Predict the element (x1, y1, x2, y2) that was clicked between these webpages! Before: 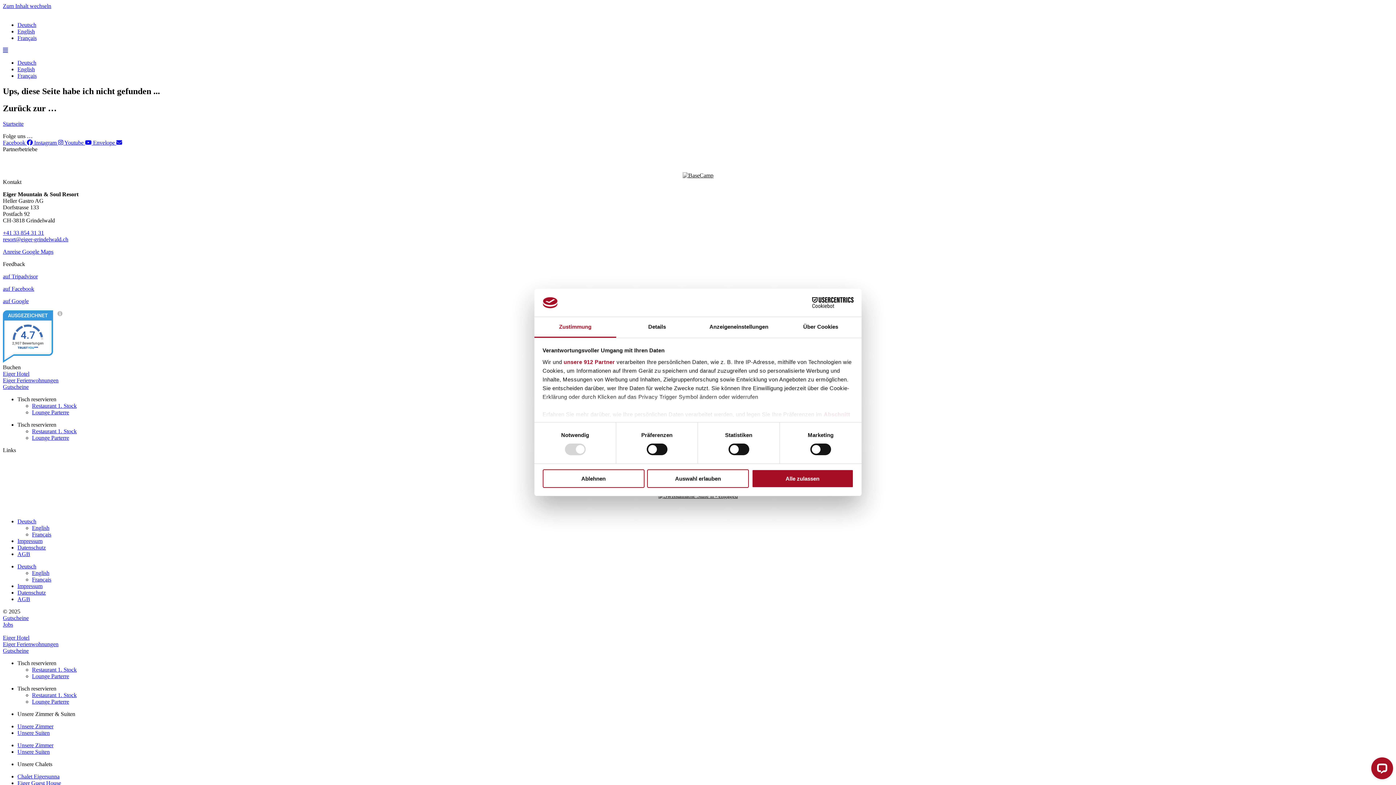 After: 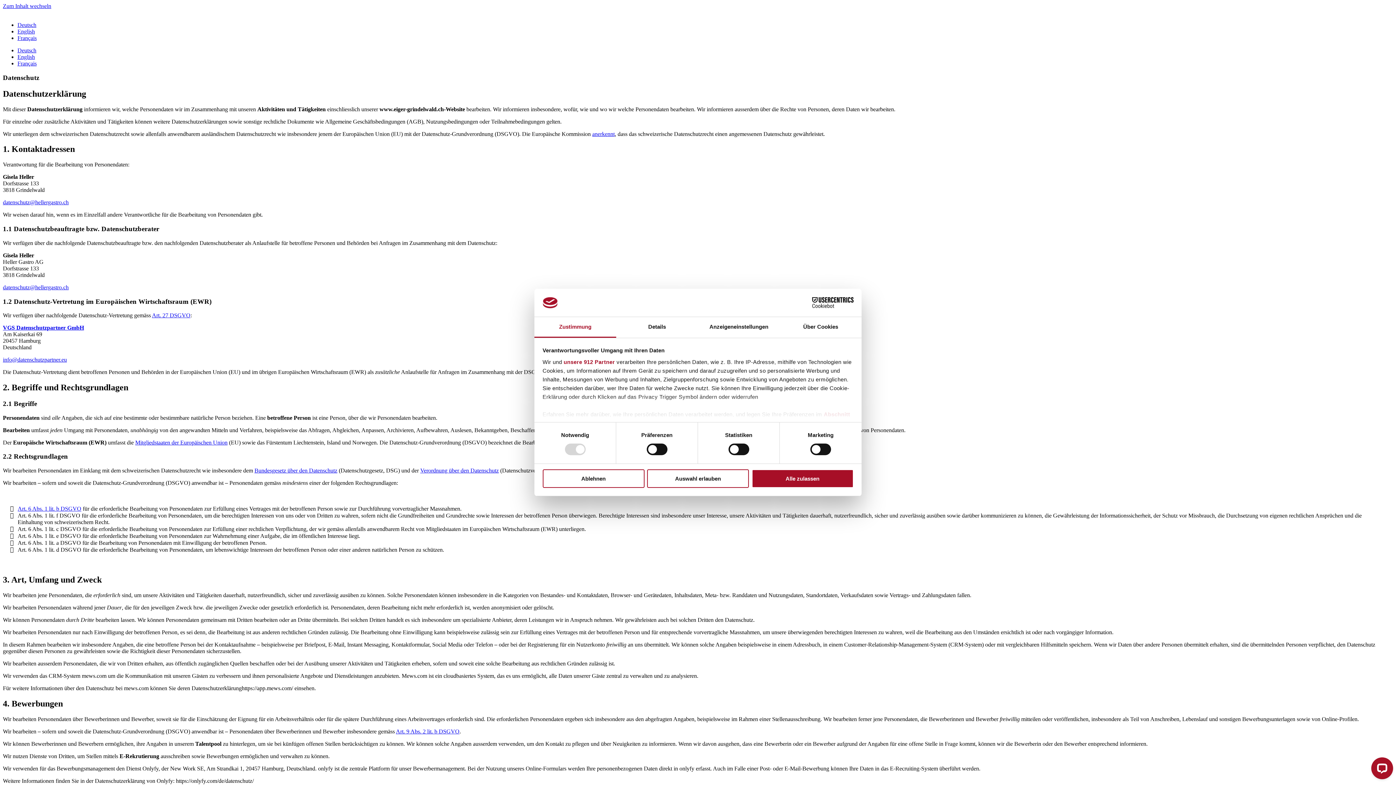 Action: bbox: (17, 589, 45, 595) label: Datenschutz